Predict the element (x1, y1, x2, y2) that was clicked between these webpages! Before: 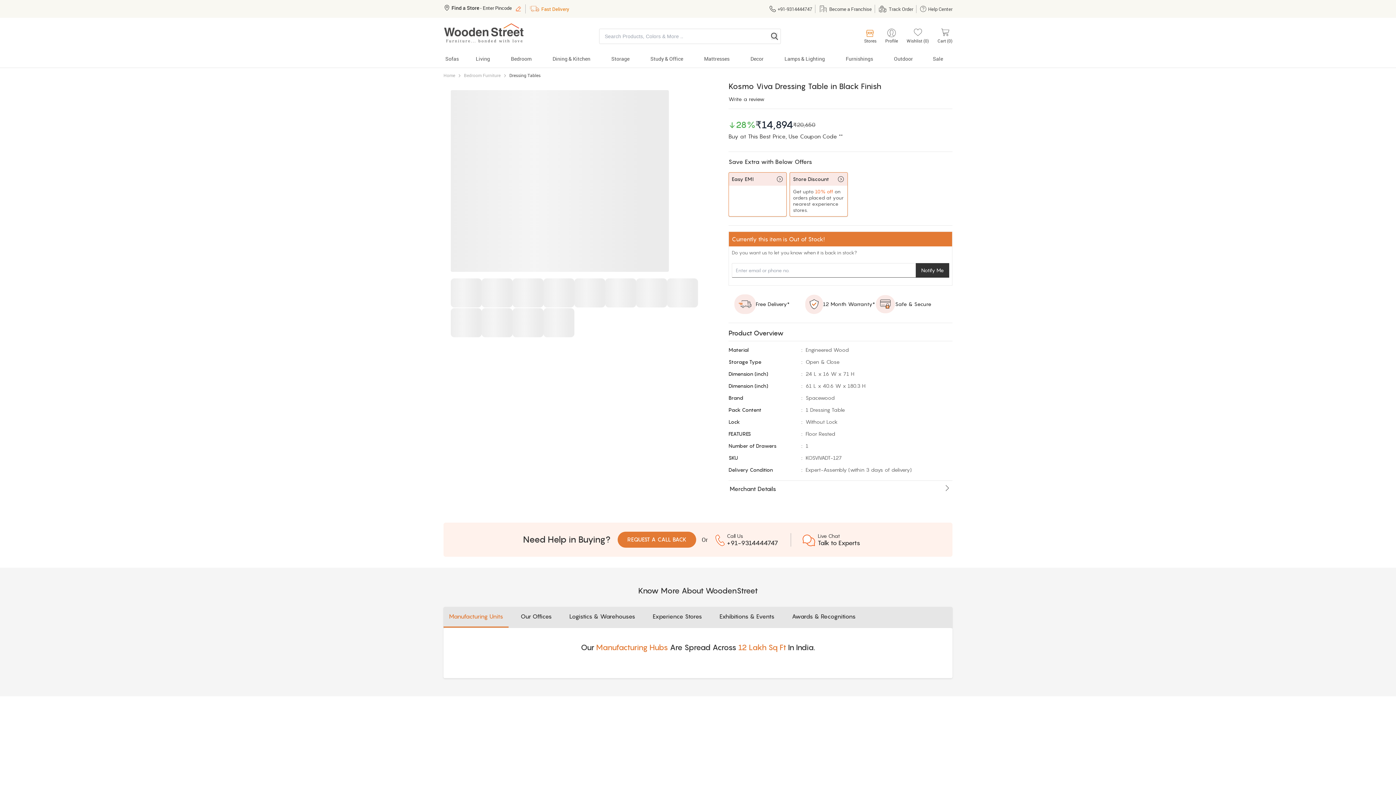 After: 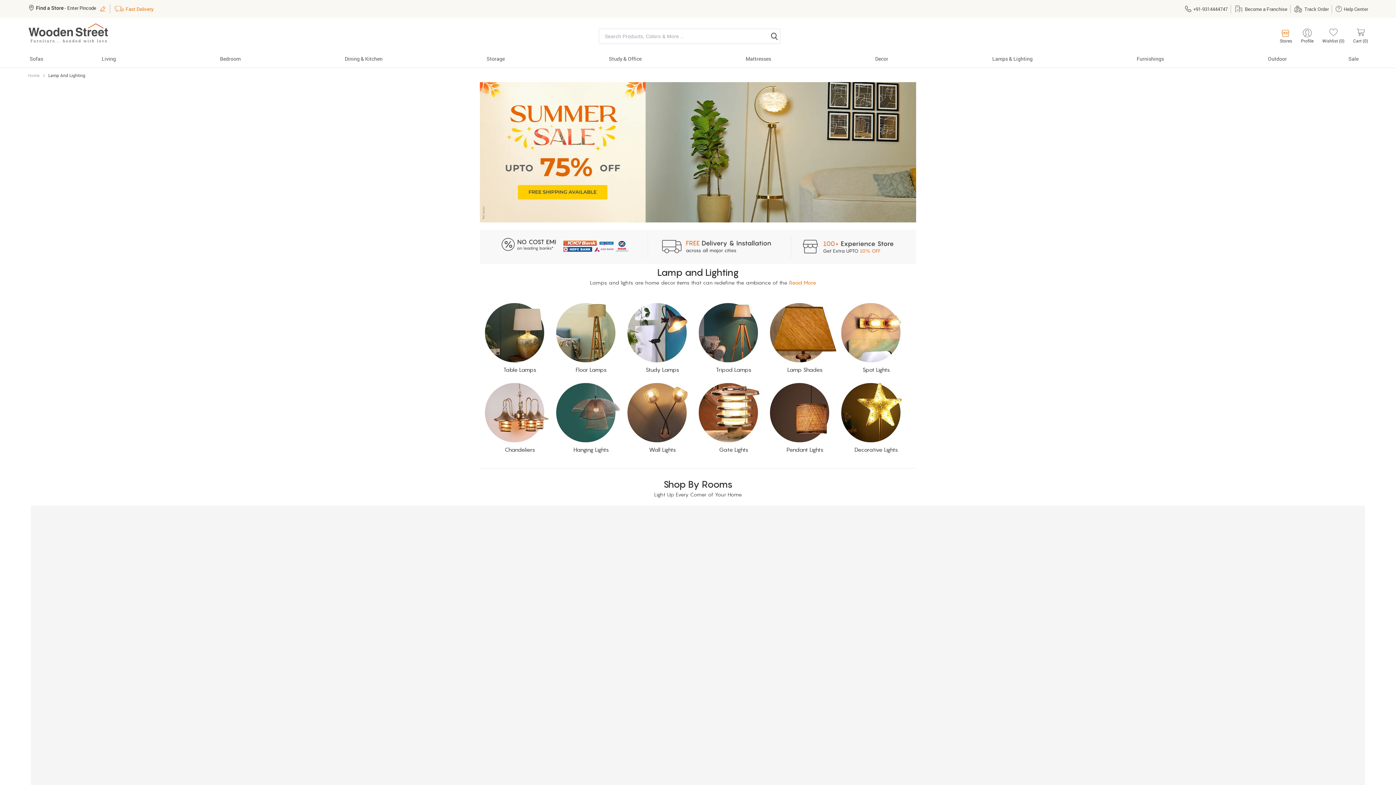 Action: label: Lamps & Lighting bbox: (774, 53, 835, 67)